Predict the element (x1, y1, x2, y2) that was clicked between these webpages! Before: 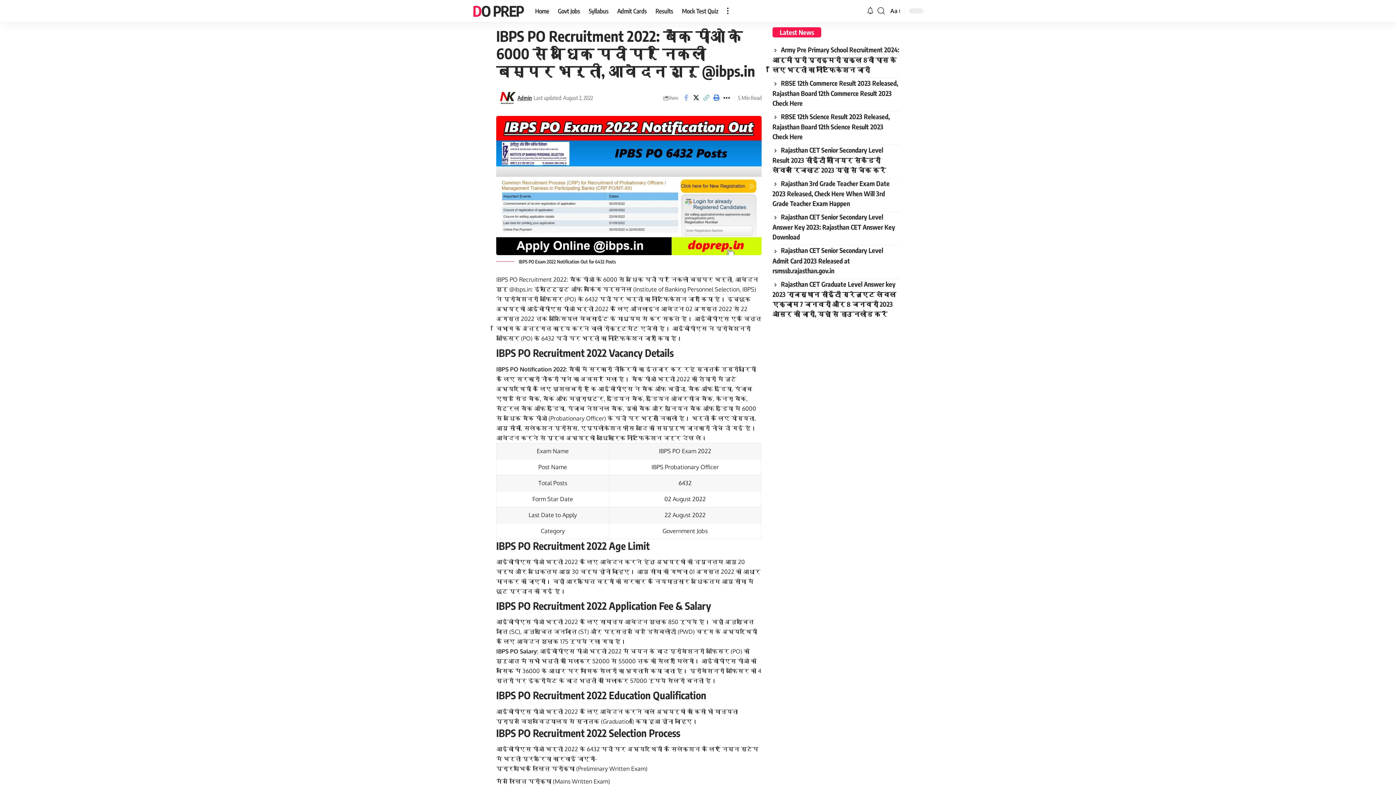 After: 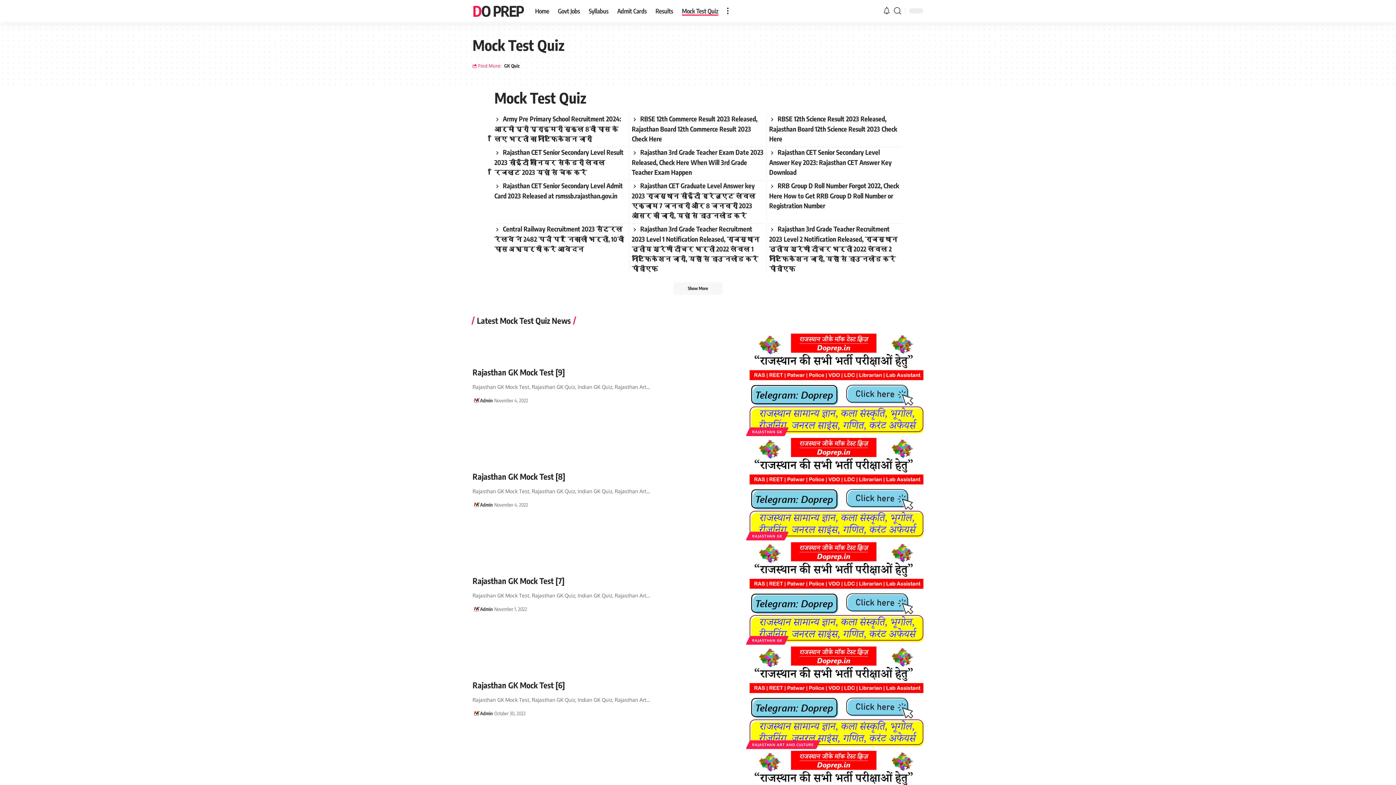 Action: label: Mock Test Quiz bbox: (677, 0, 722, 21)